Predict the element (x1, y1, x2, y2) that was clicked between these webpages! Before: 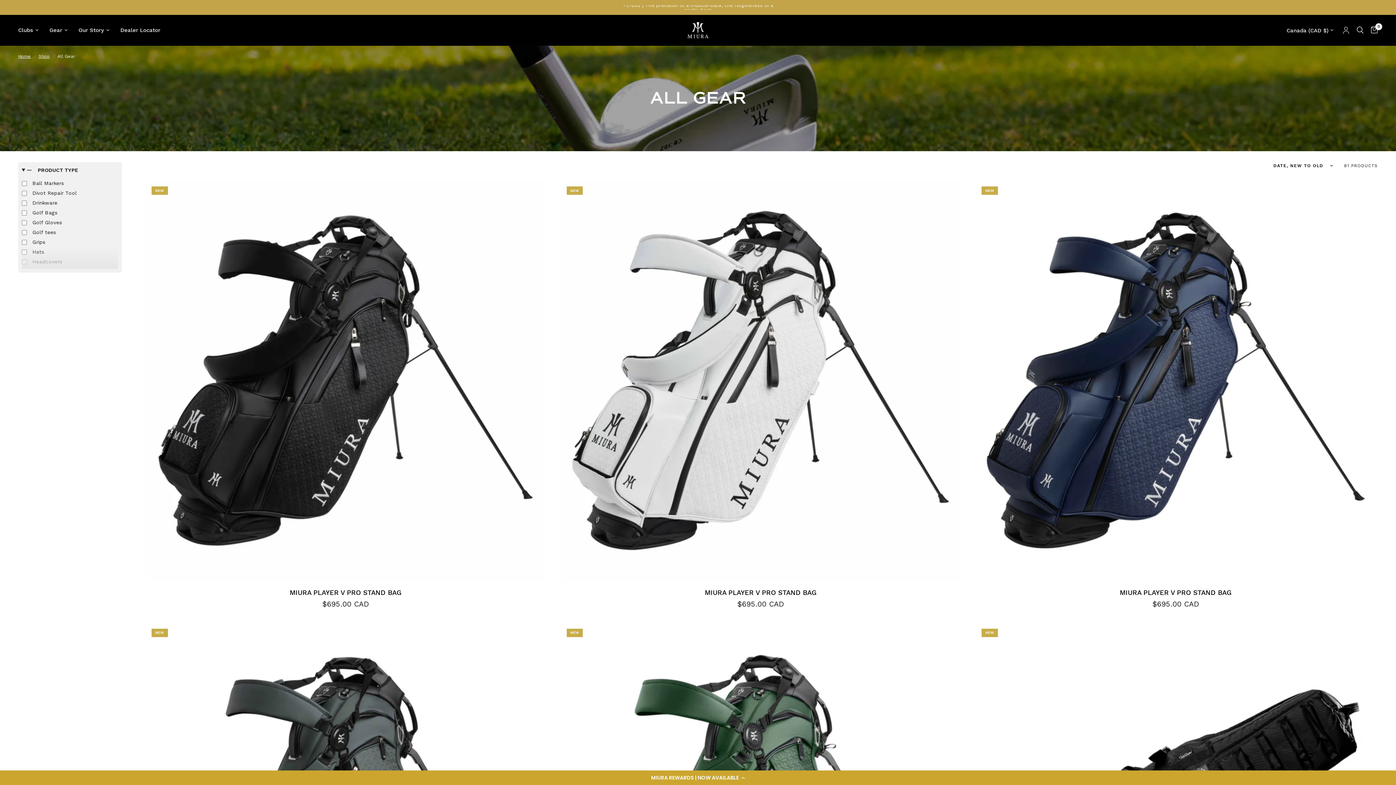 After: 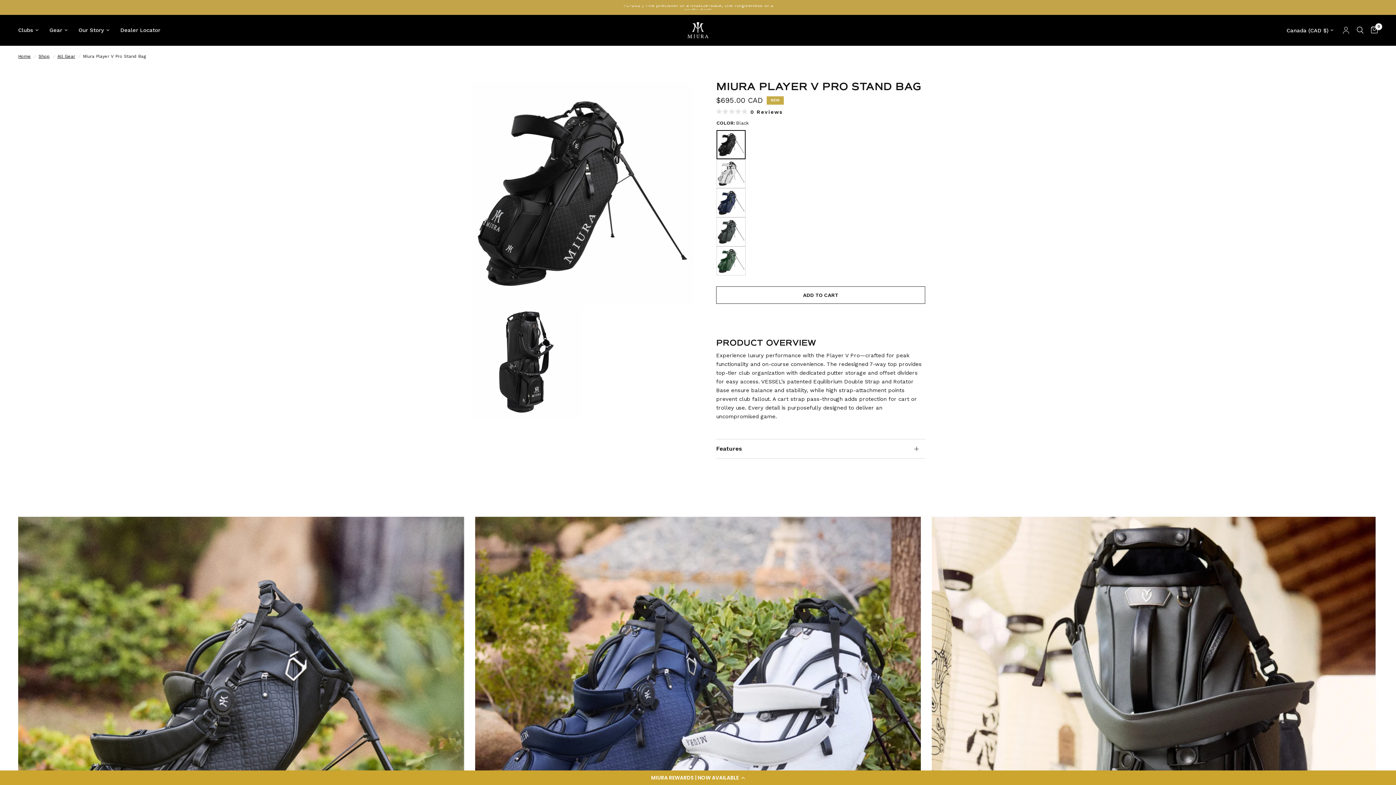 Action: bbox: (145, 180, 545, 580)